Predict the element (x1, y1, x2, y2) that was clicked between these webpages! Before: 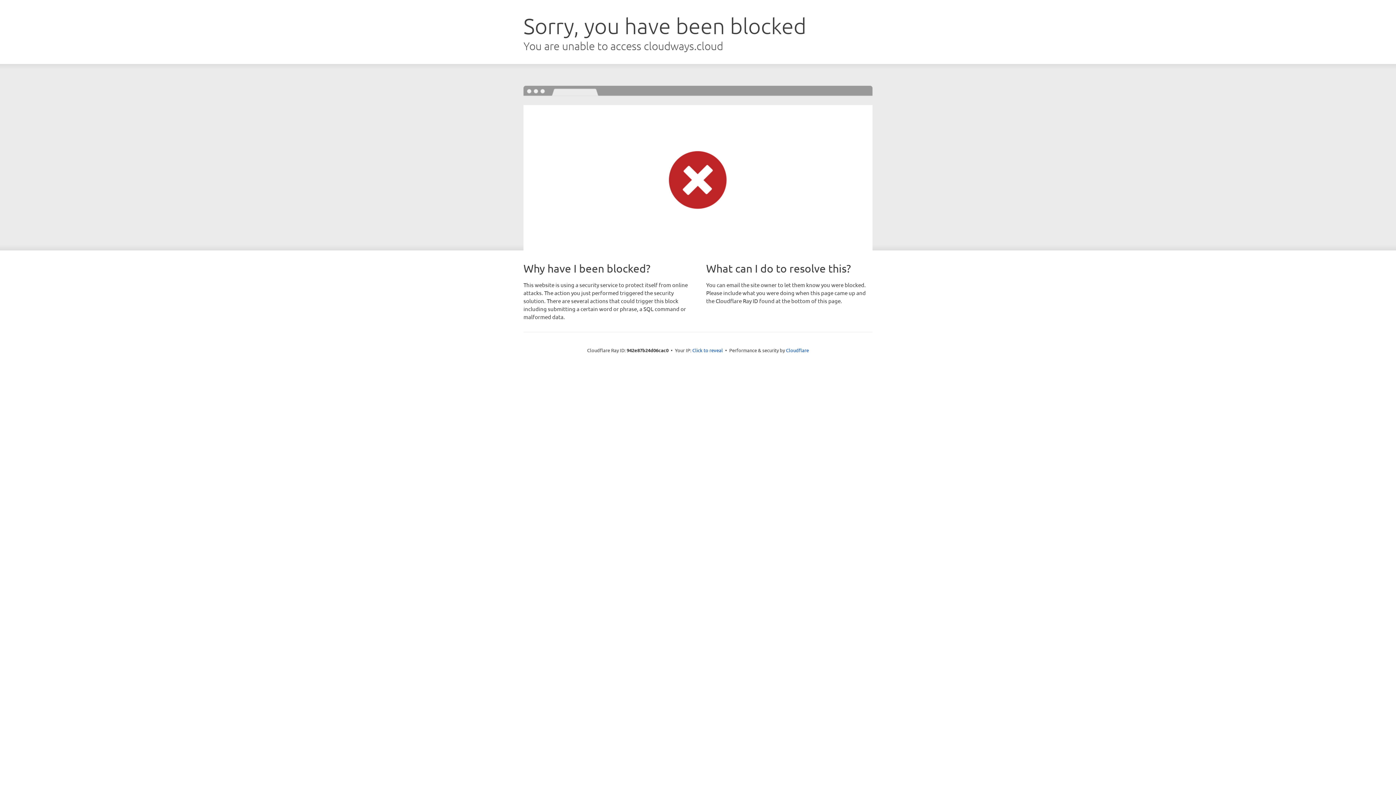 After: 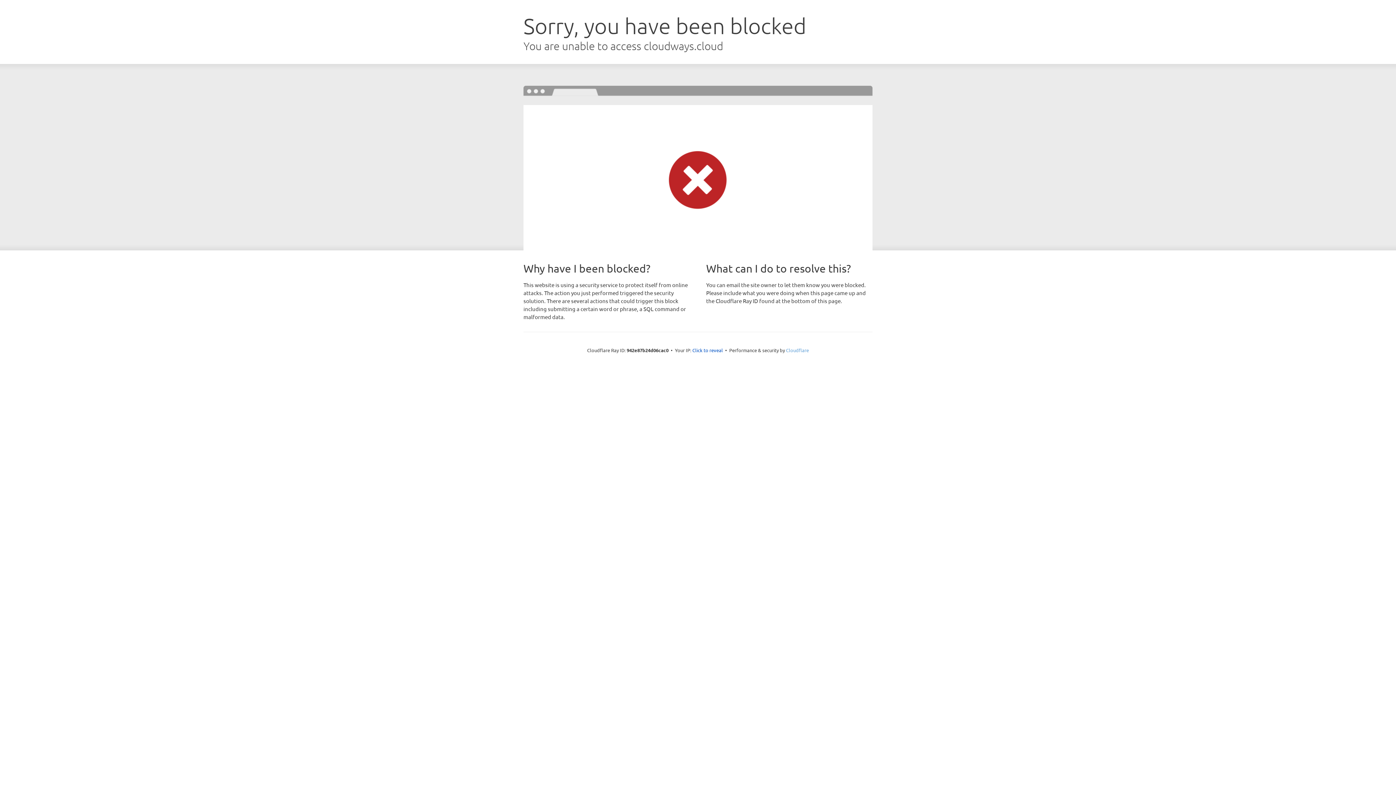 Action: label: Cloudflare bbox: (786, 347, 809, 353)